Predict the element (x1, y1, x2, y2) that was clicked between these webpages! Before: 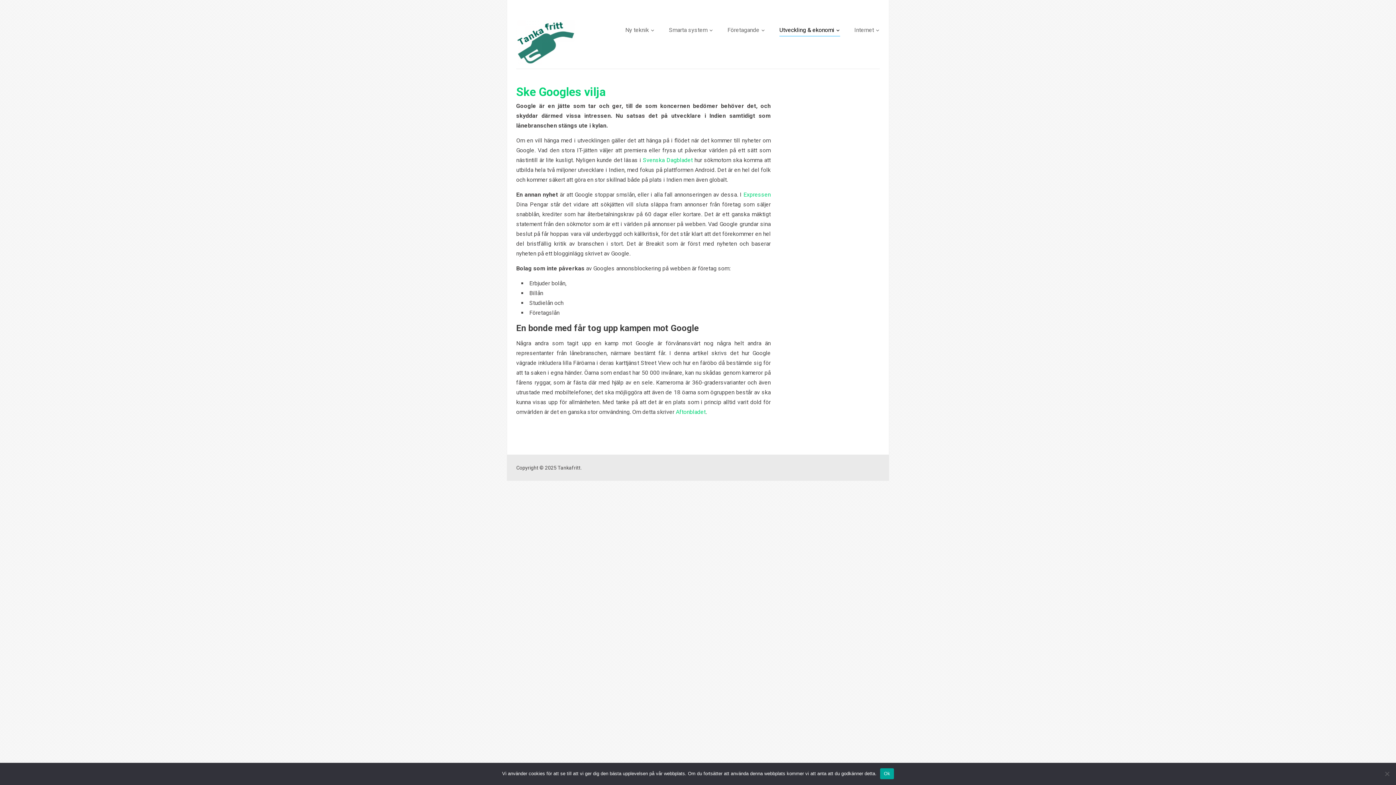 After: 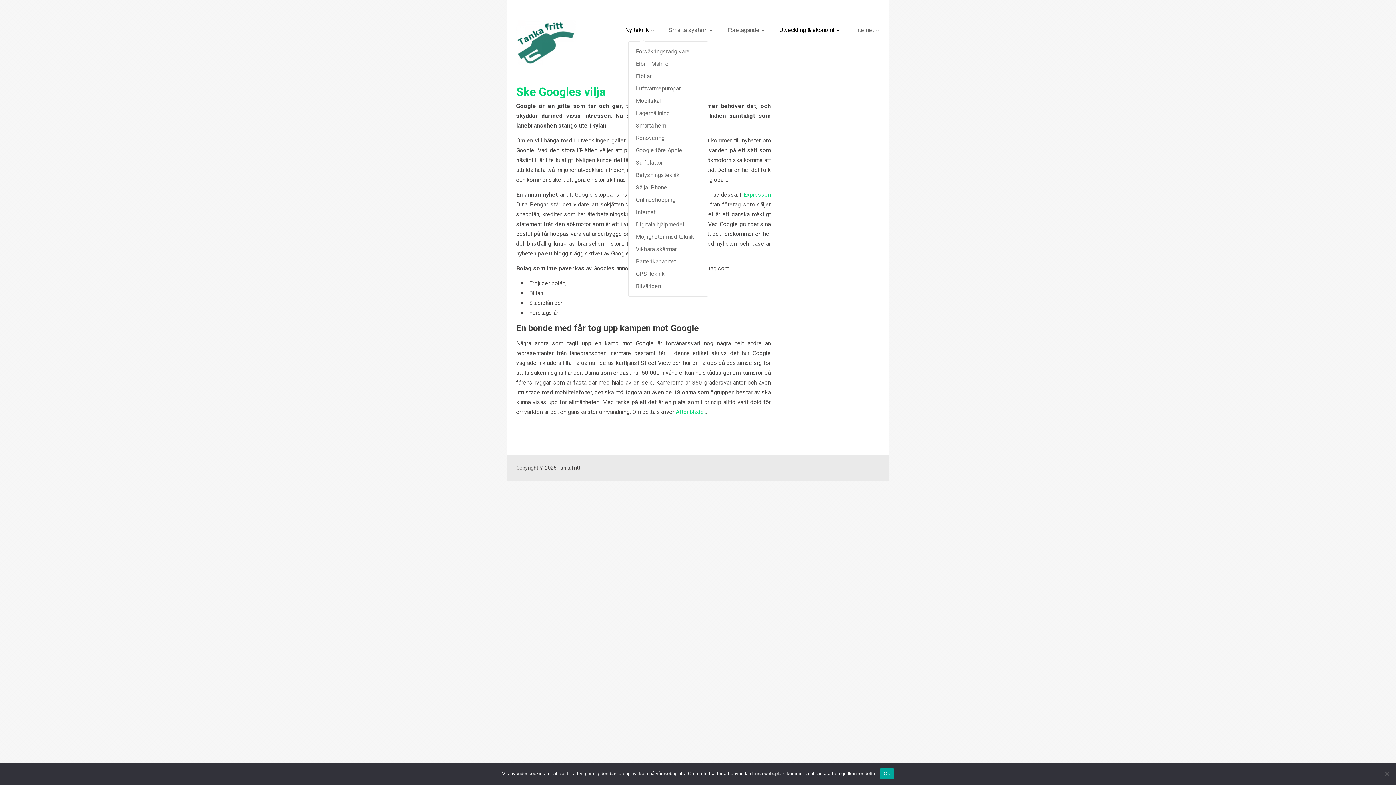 Action: label: Ny teknik bbox: (625, 25, 654, 36)